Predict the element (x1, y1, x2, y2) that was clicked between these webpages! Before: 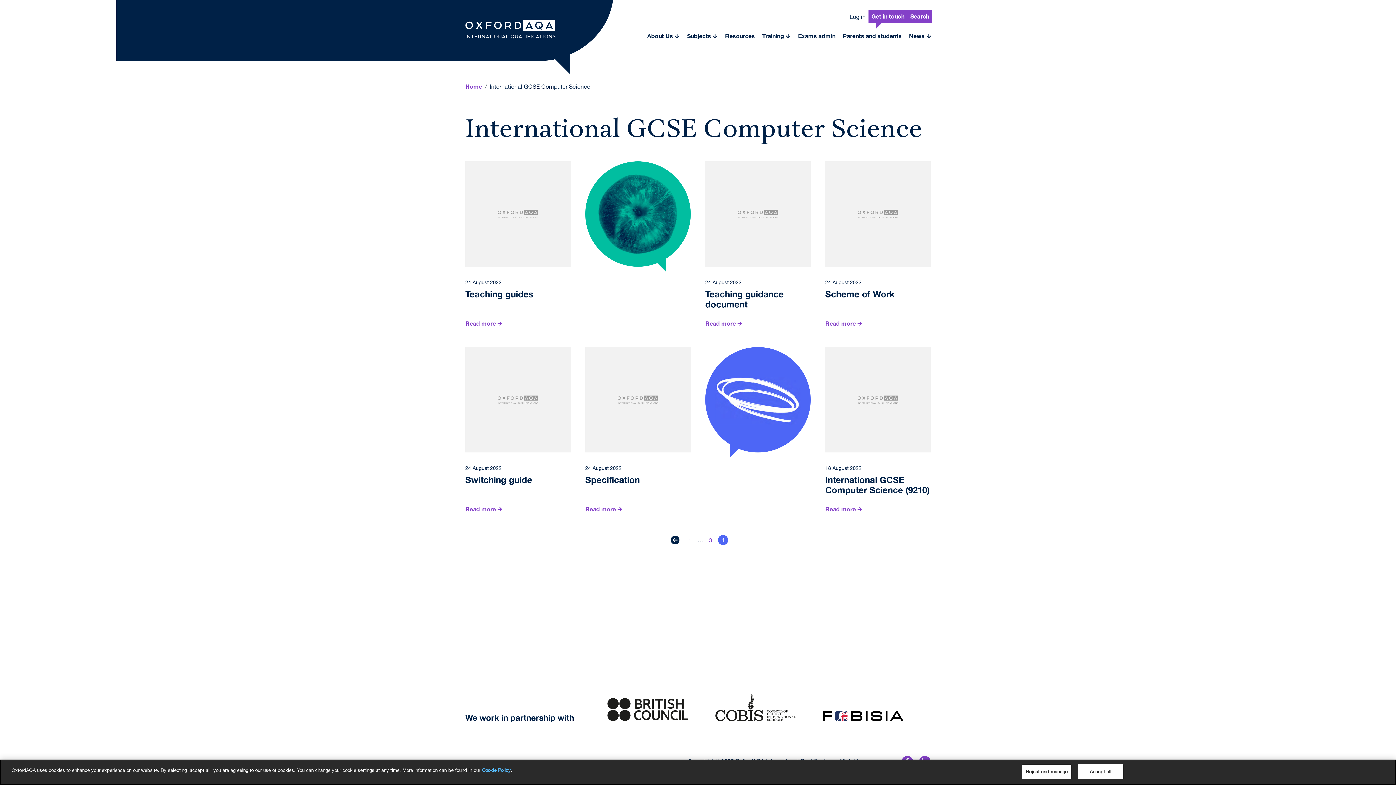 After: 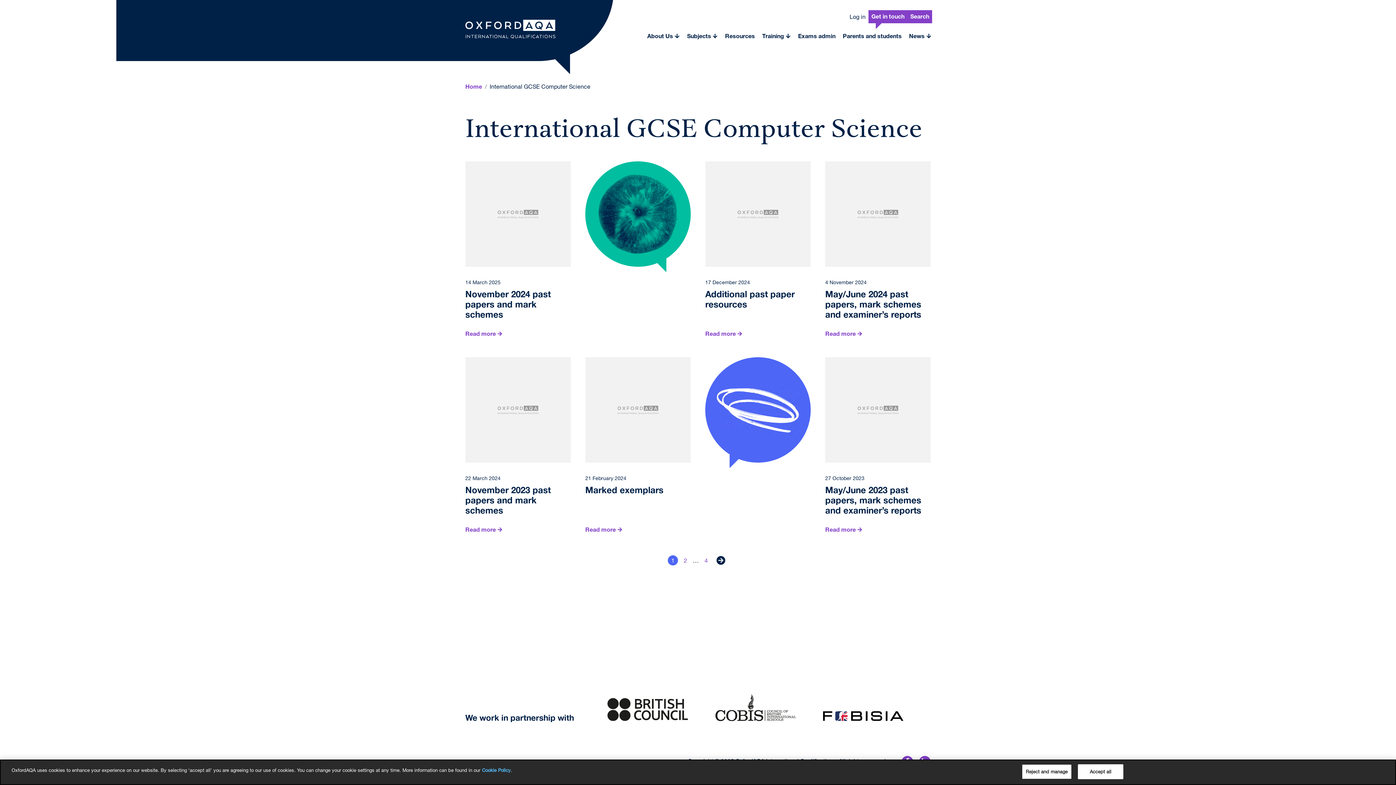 Action: bbox: (682, 533, 697, 547) label: 1